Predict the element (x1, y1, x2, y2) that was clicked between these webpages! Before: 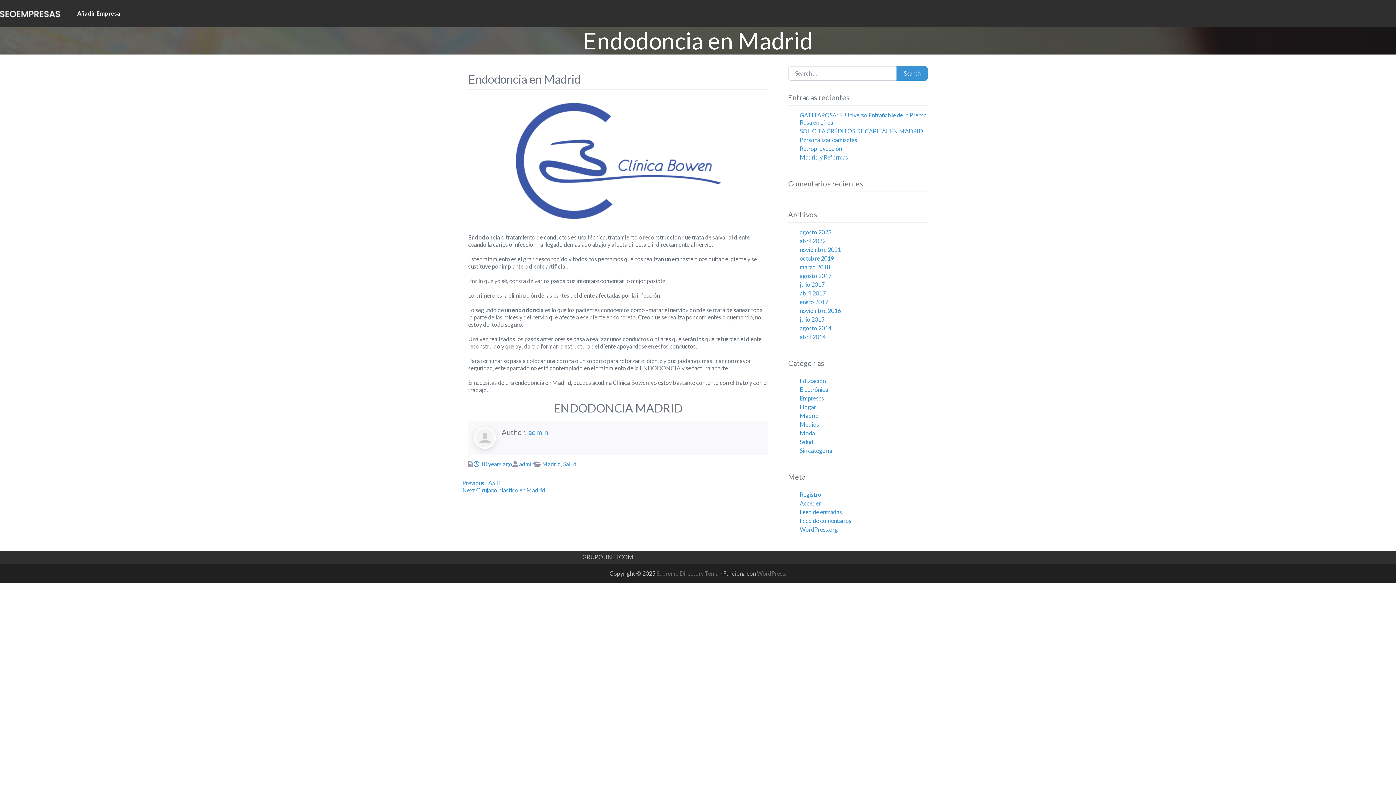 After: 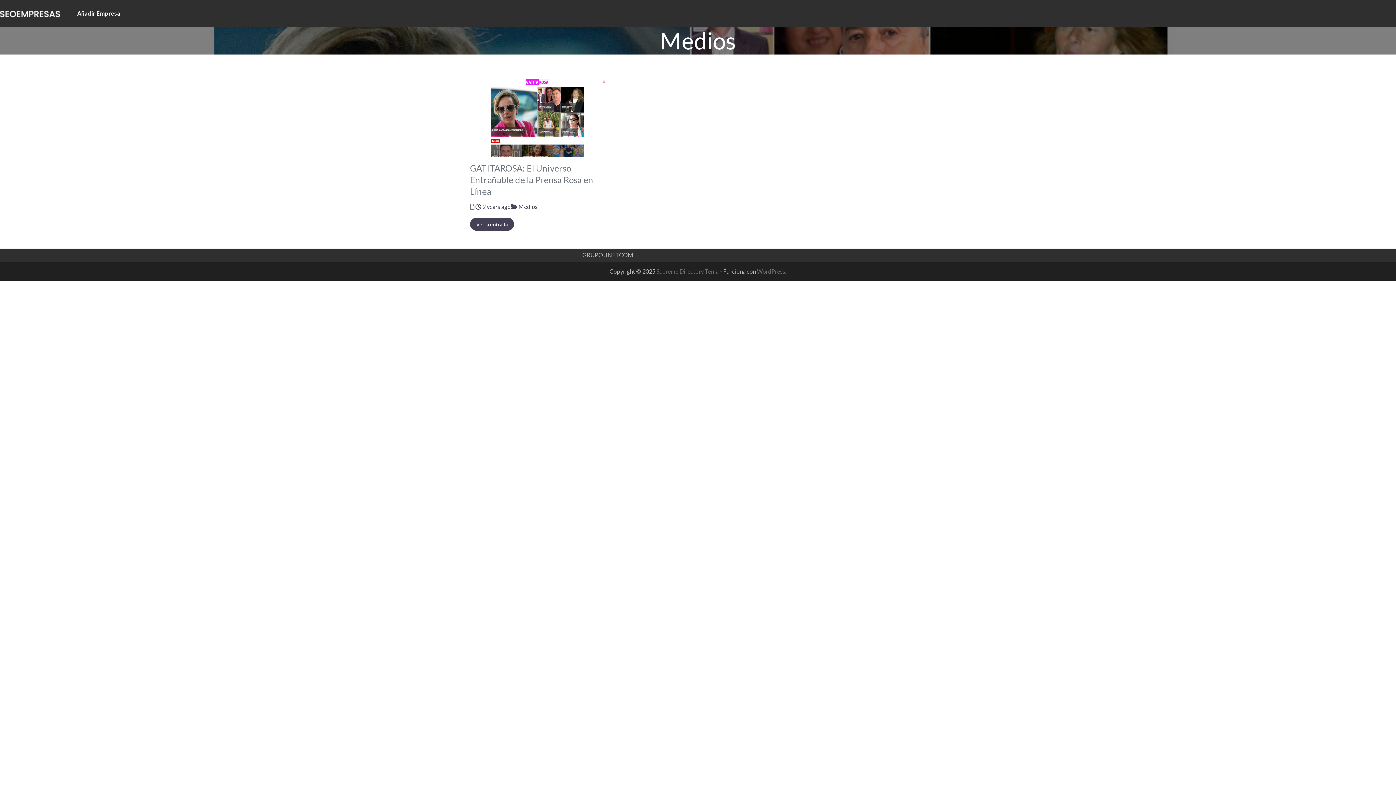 Action: bbox: (800, 421, 819, 428) label: Medios